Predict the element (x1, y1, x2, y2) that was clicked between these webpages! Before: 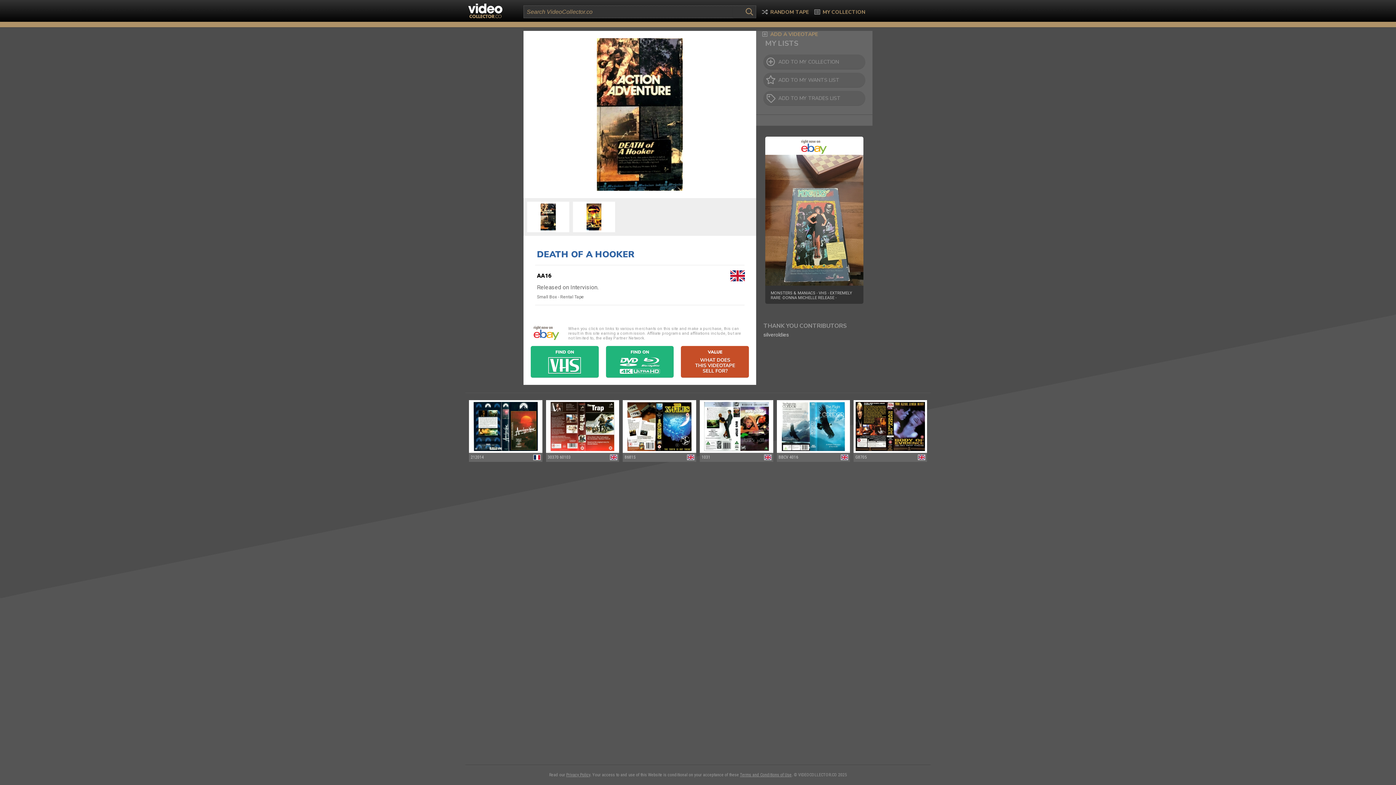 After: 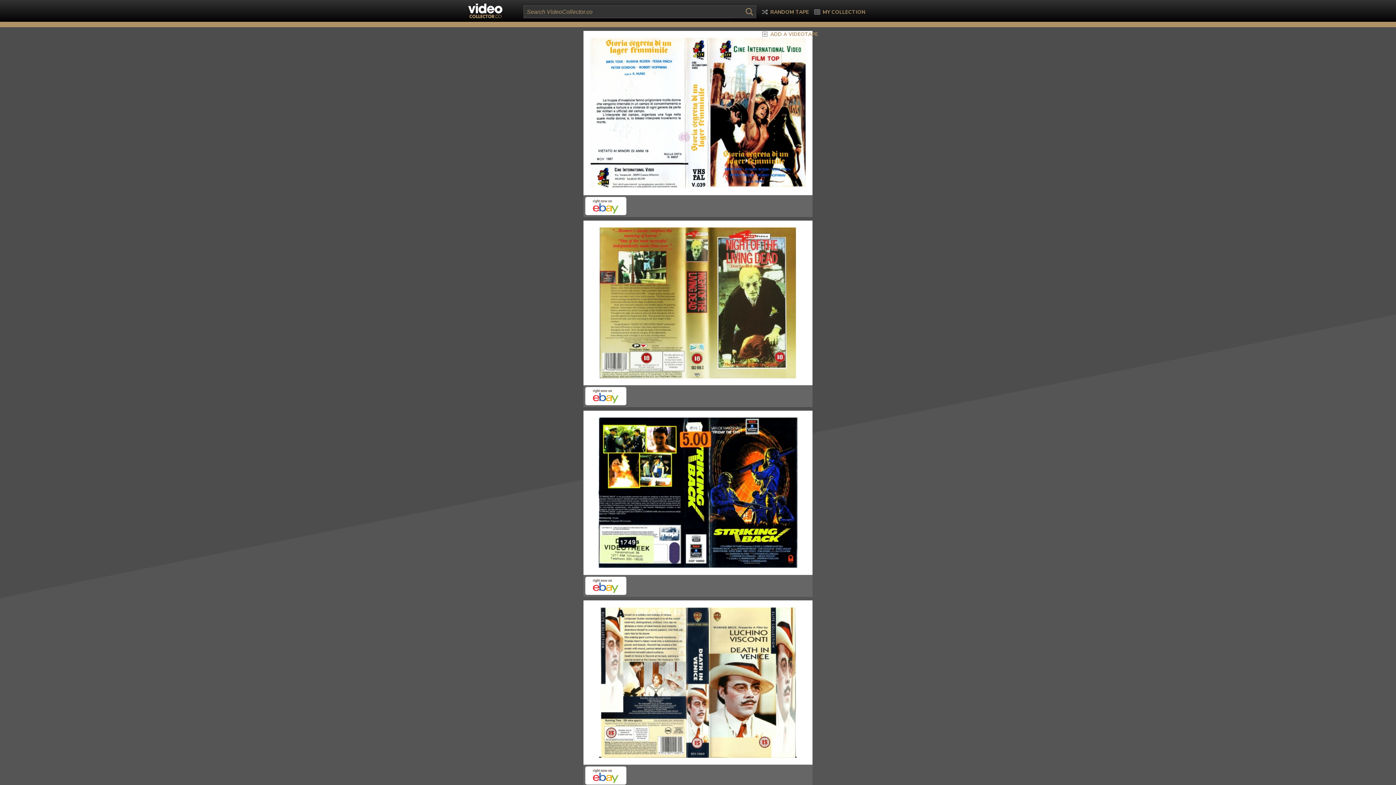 Action: label: RANDOM TAPE bbox: (761, 5, 810, 18)